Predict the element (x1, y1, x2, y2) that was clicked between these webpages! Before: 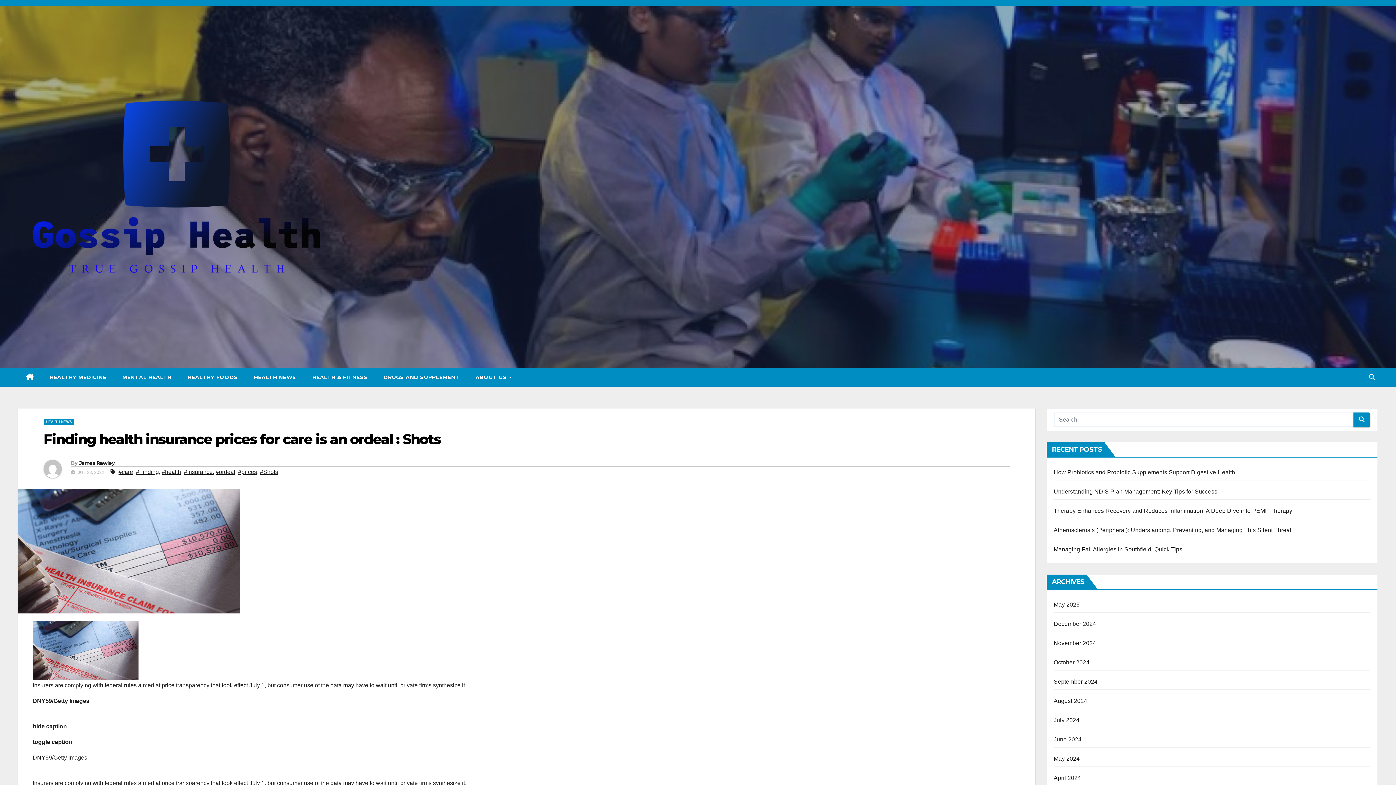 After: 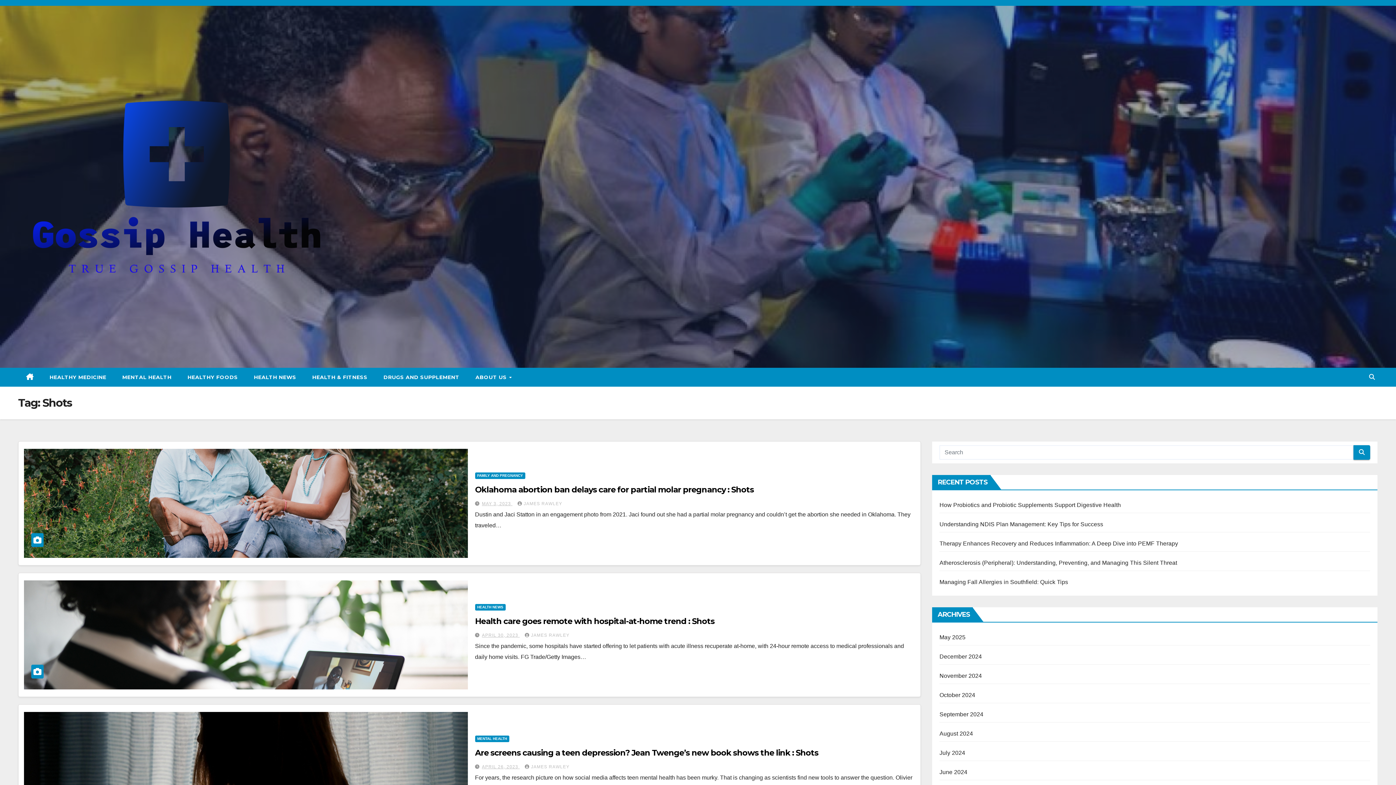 Action: bbox: (260, 467, 278, 477) label: #Shots